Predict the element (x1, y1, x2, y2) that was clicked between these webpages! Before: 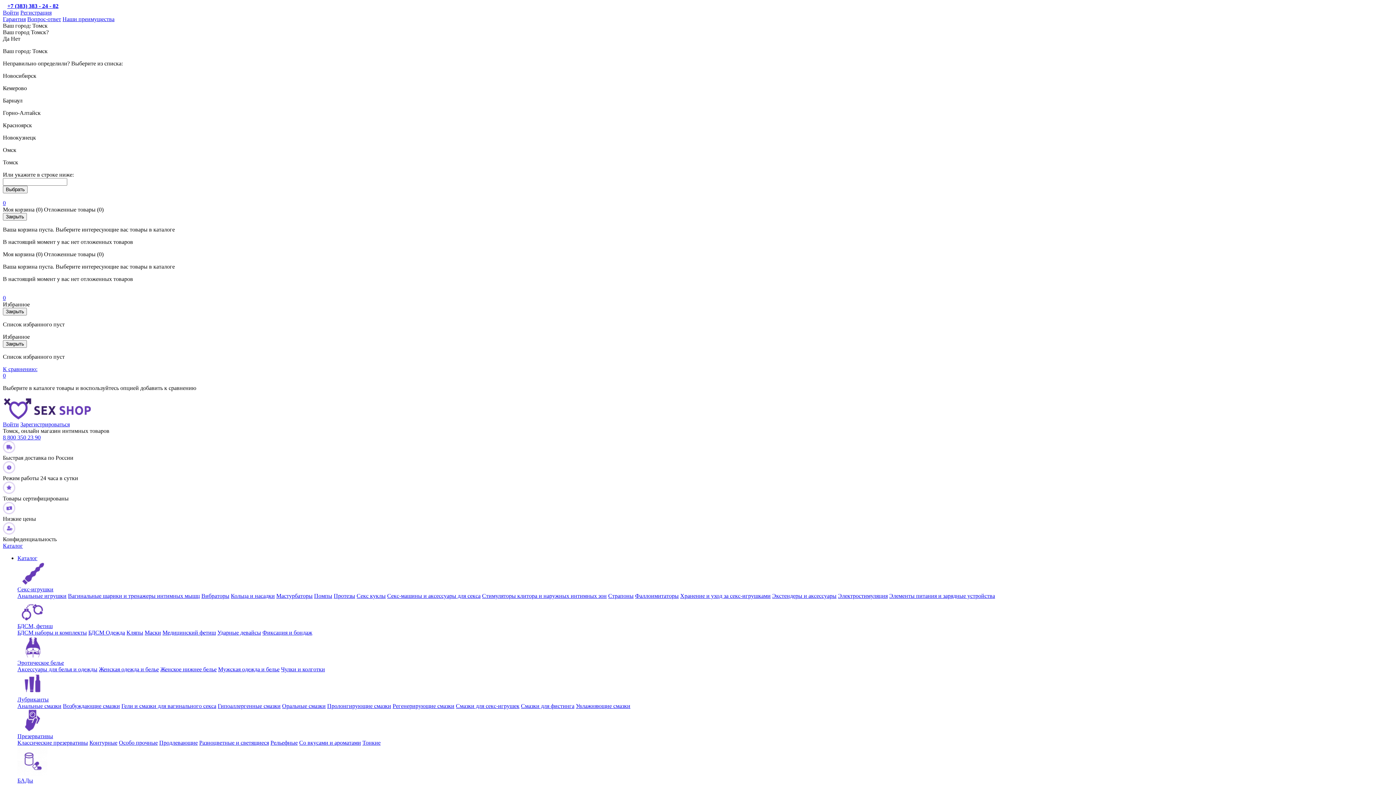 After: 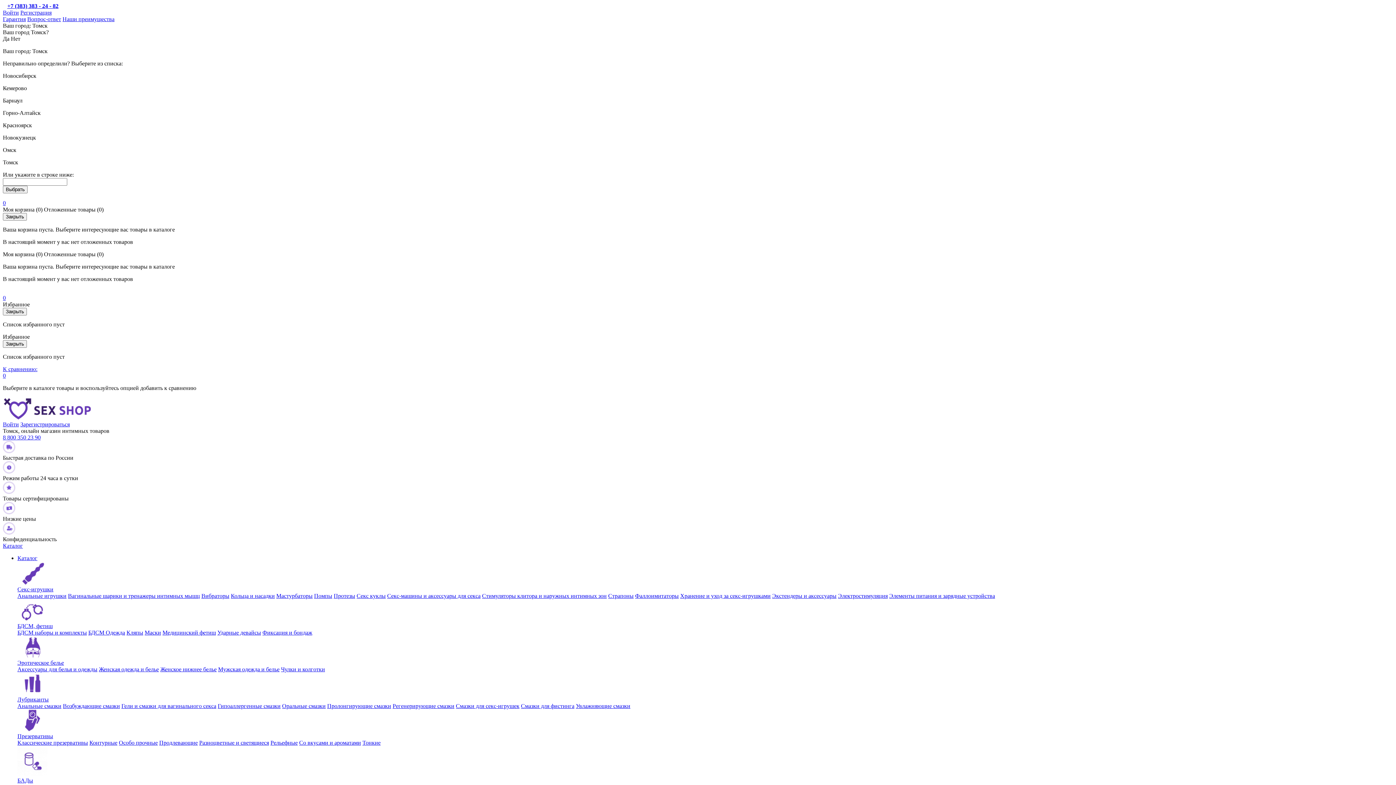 Action: bbox: (2, 16, 25, 22) label: Гарантия